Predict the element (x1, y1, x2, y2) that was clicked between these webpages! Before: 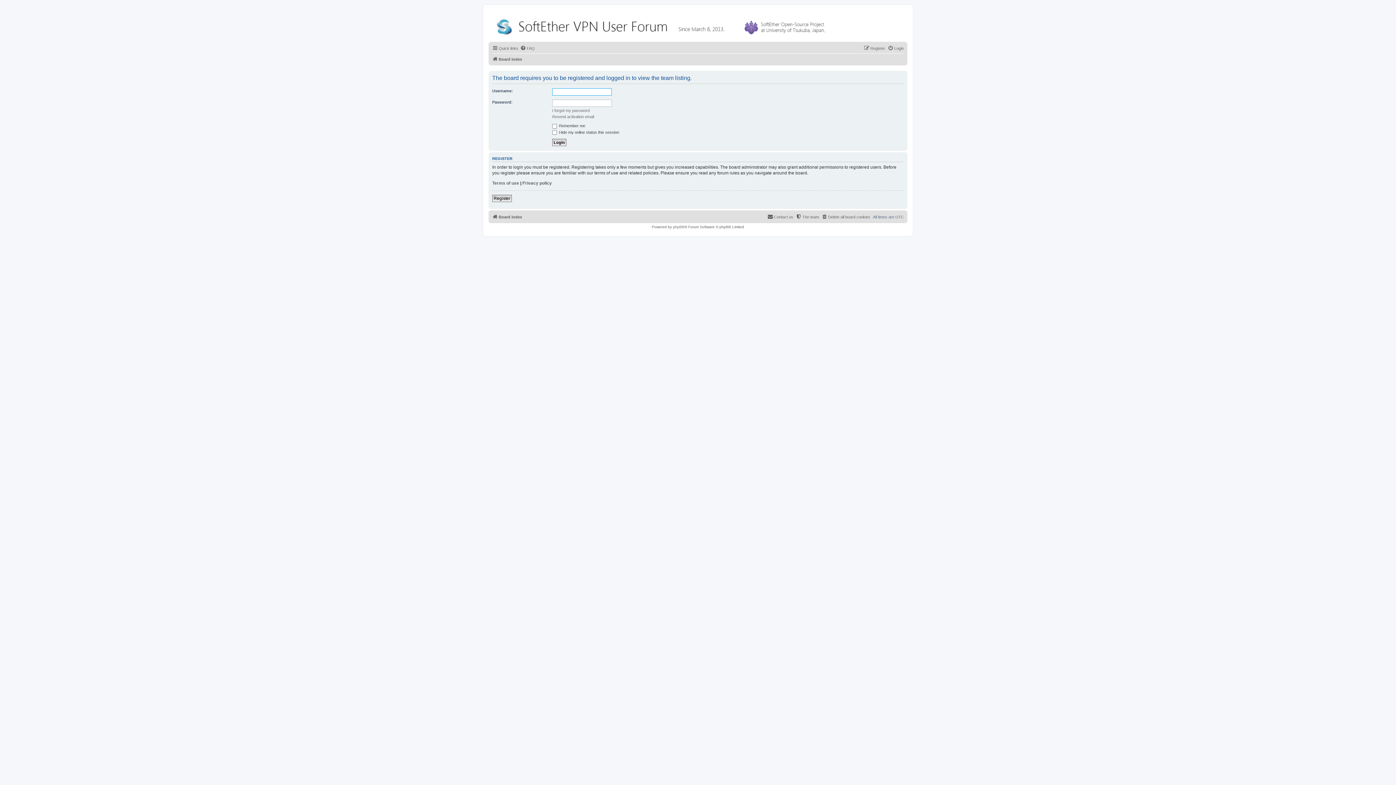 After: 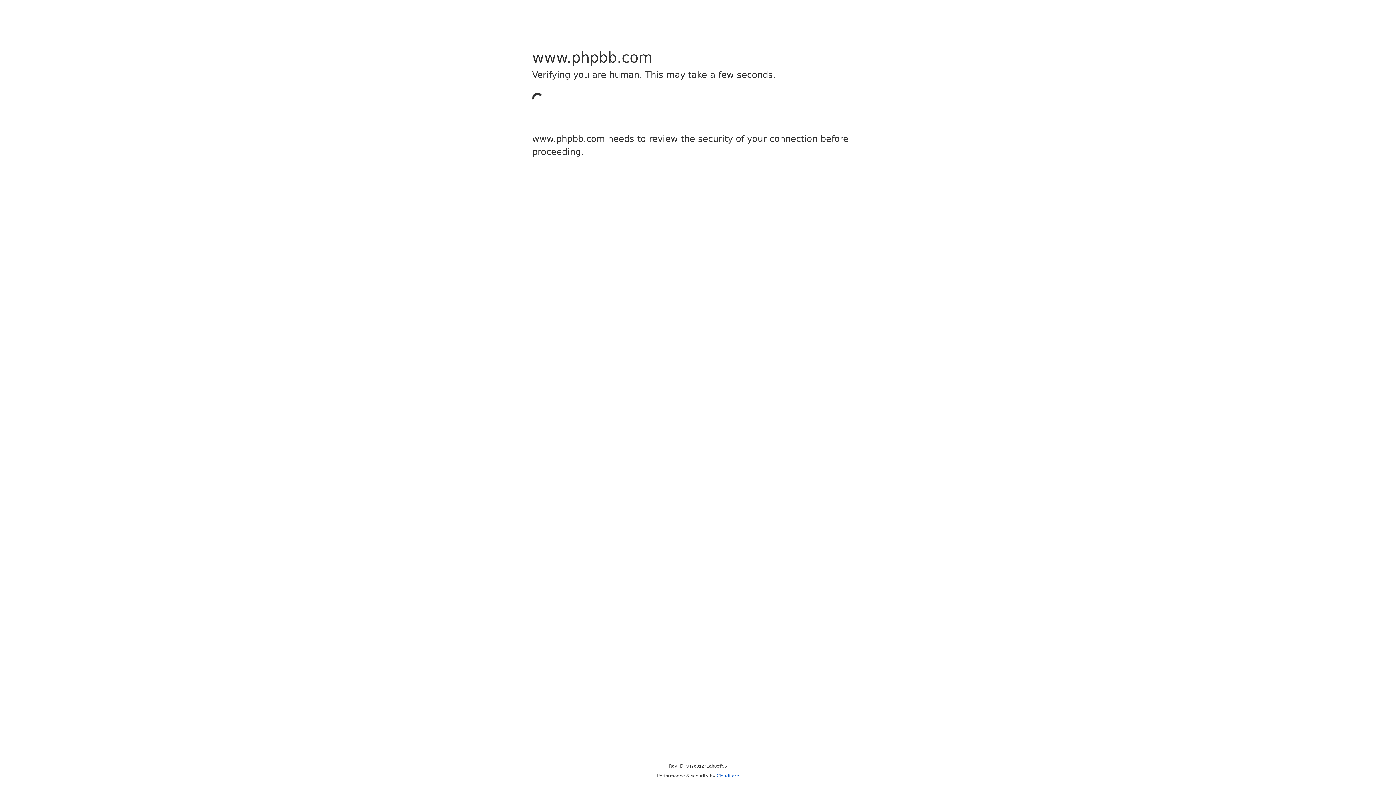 Action: bbox: (673, 224, 684, 228) label: phpBB